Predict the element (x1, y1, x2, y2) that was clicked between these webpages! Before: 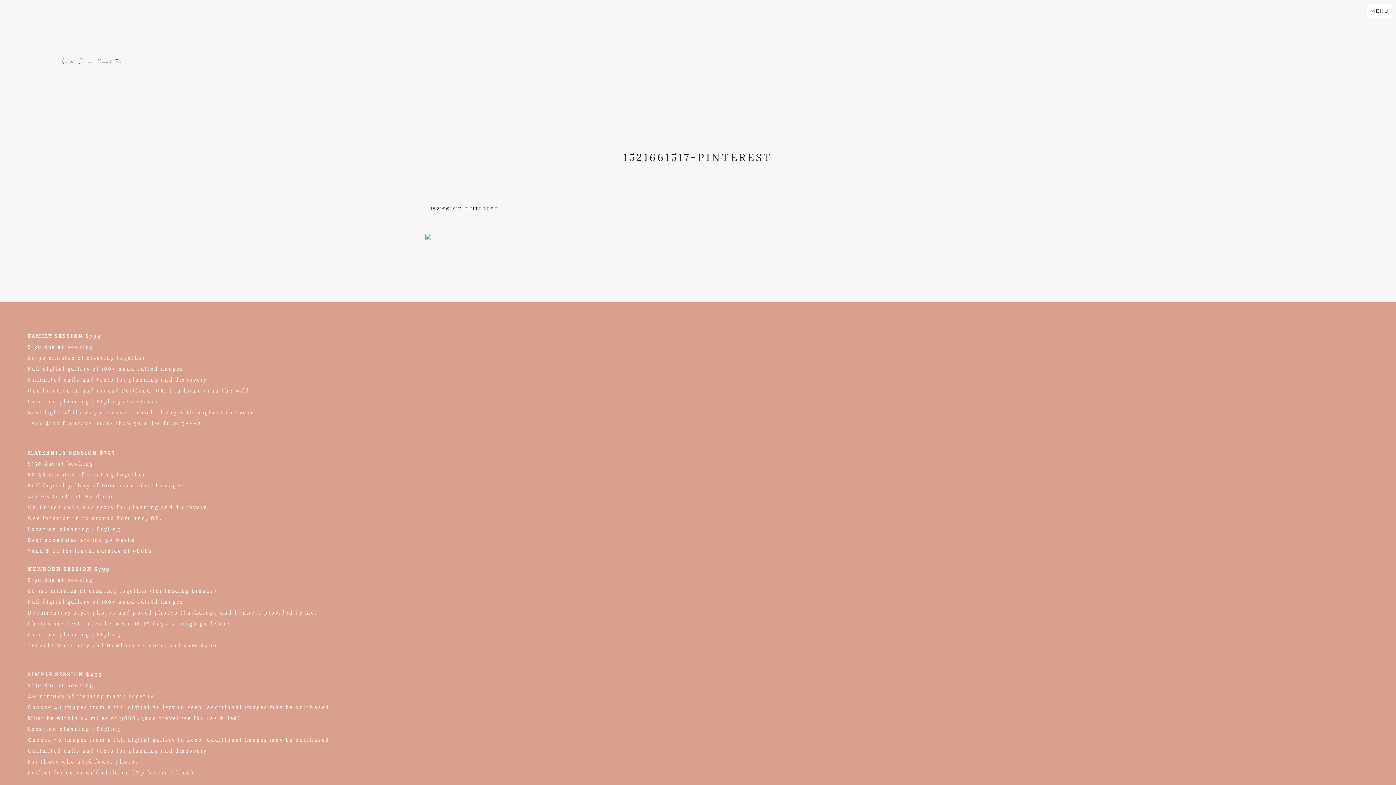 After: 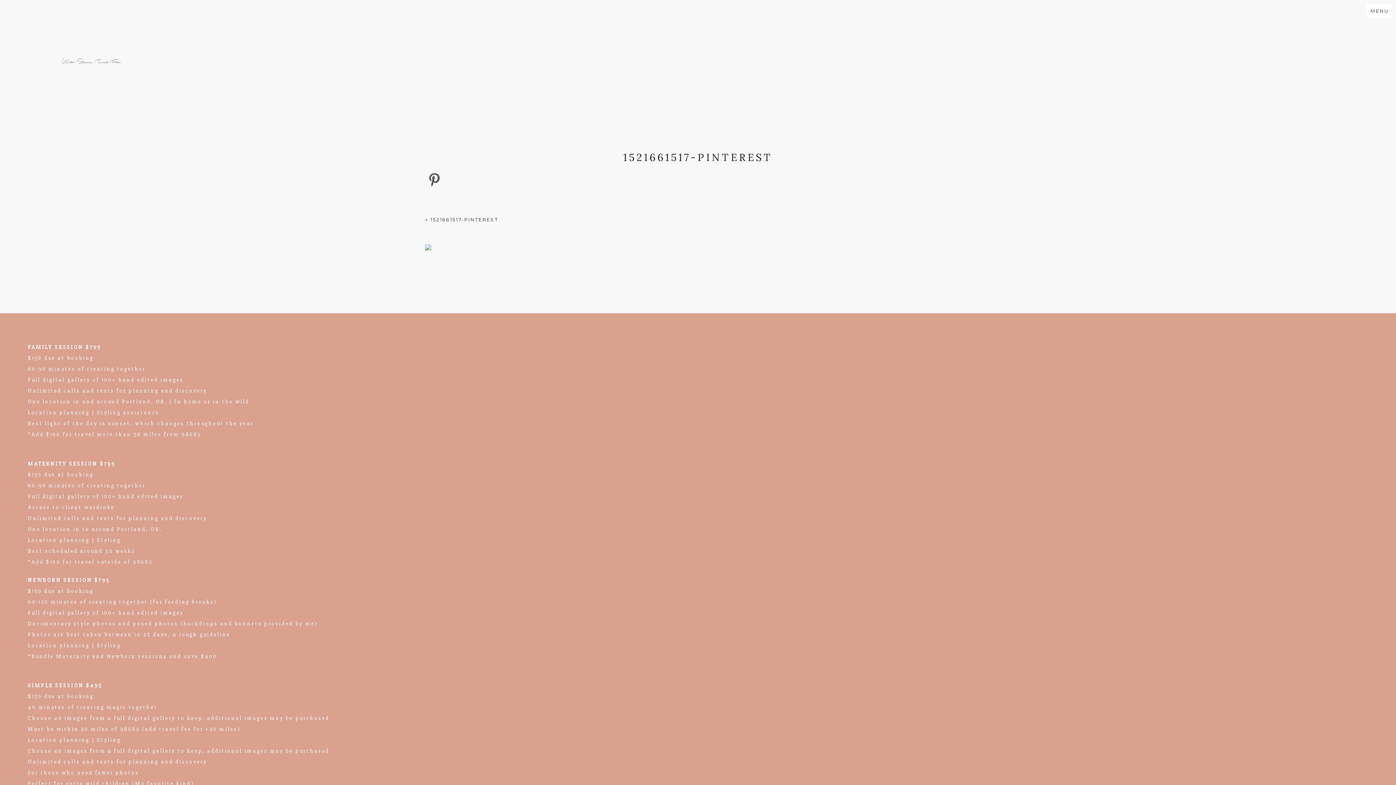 Action: bbox: (430, 205, 498, 211) label: 1521661517-PINTEREST